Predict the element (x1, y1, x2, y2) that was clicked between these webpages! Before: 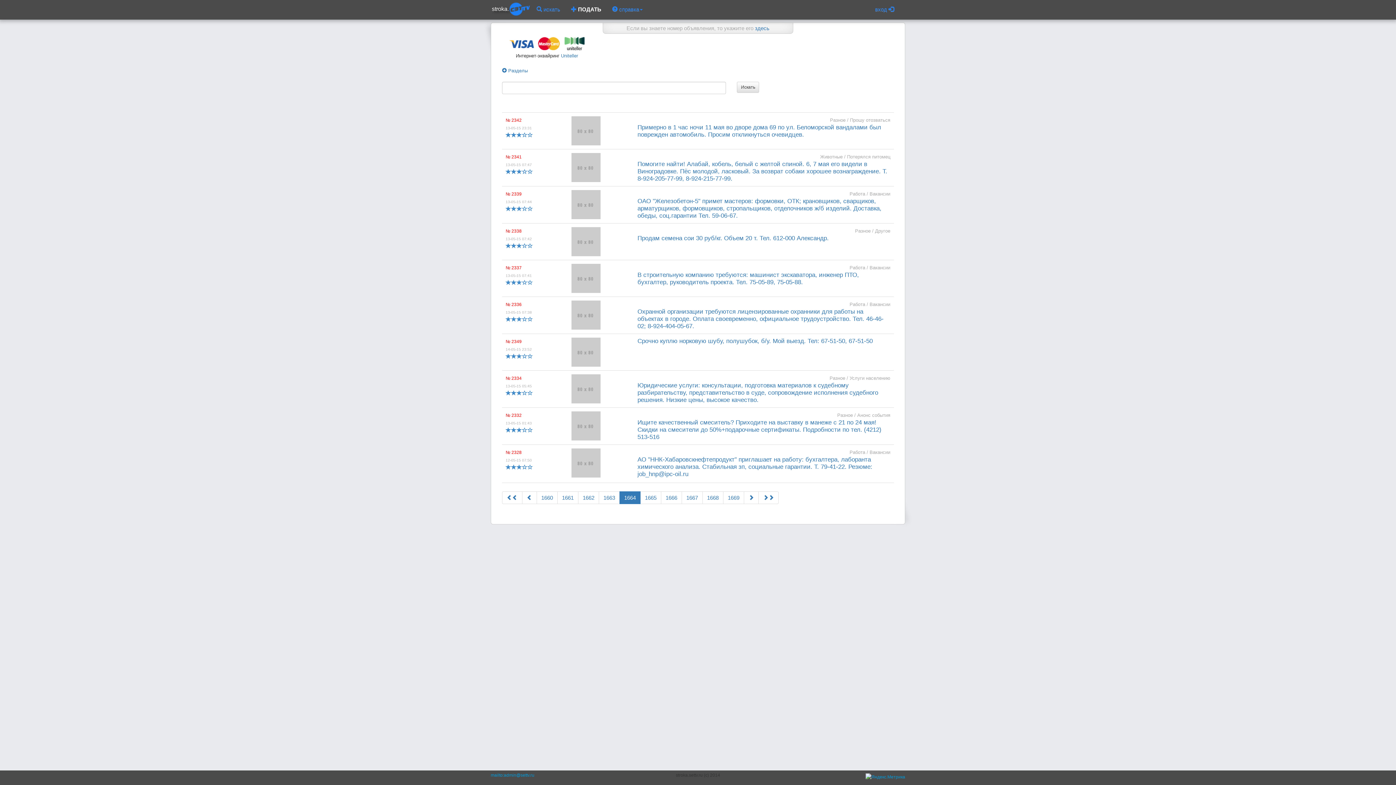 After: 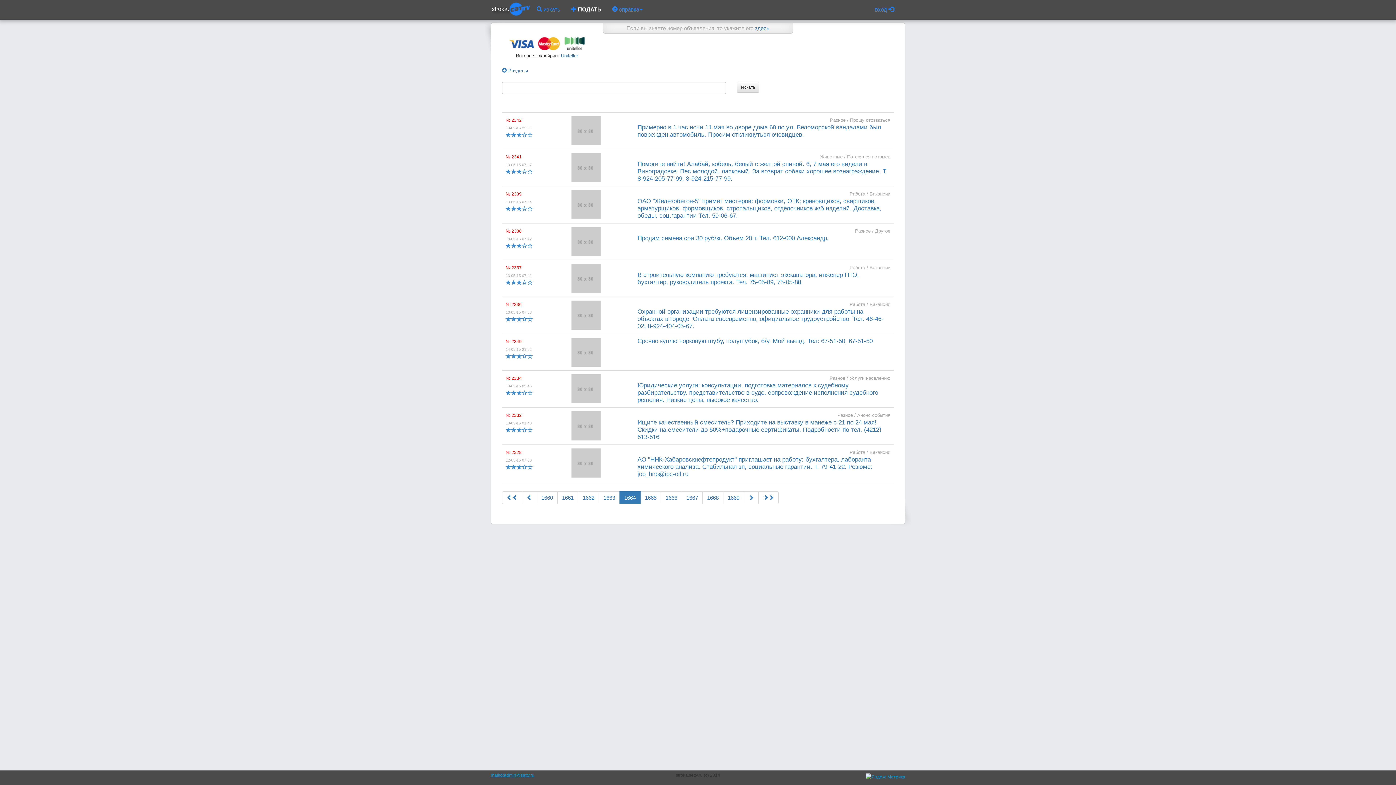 Action: bbox: (490, 773, 534, 778) label: mailto:admin@settv.ru